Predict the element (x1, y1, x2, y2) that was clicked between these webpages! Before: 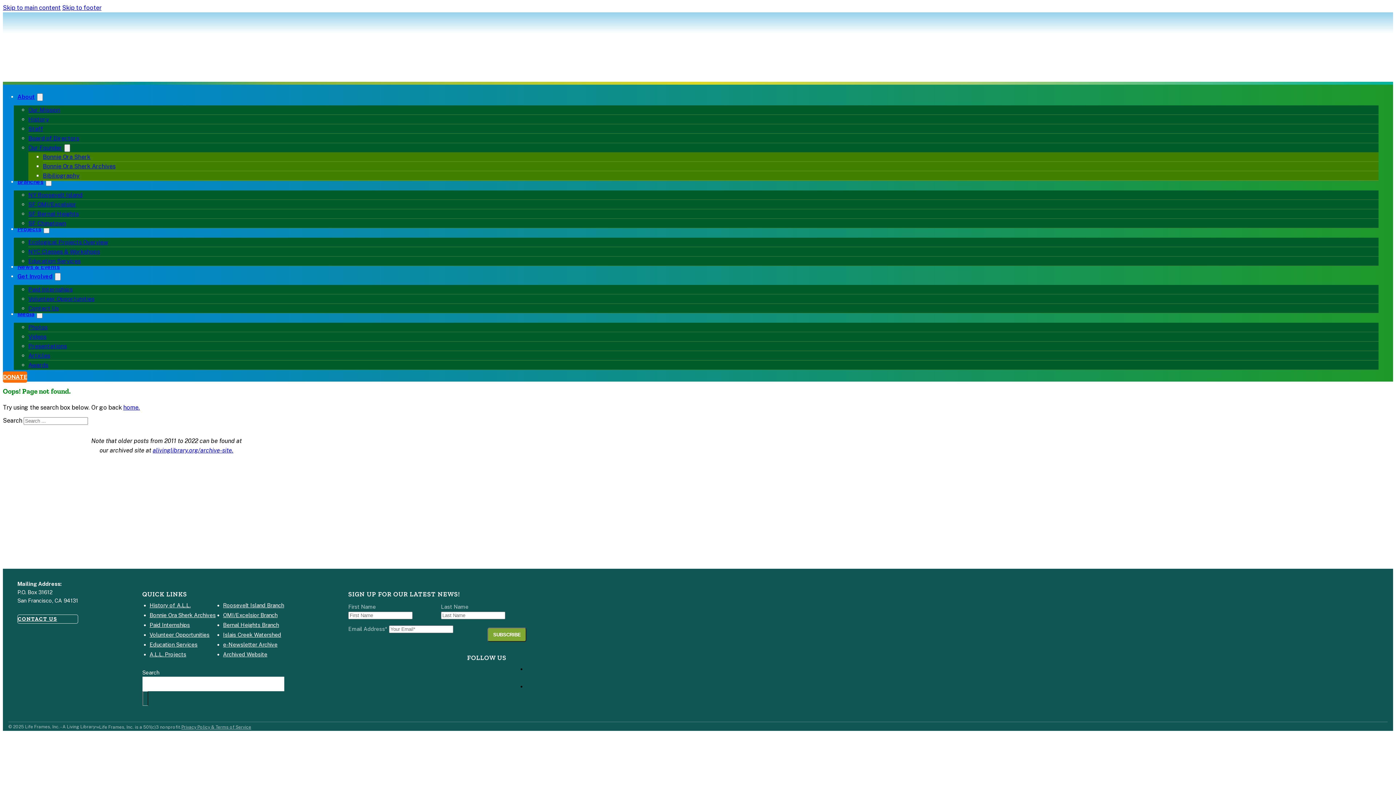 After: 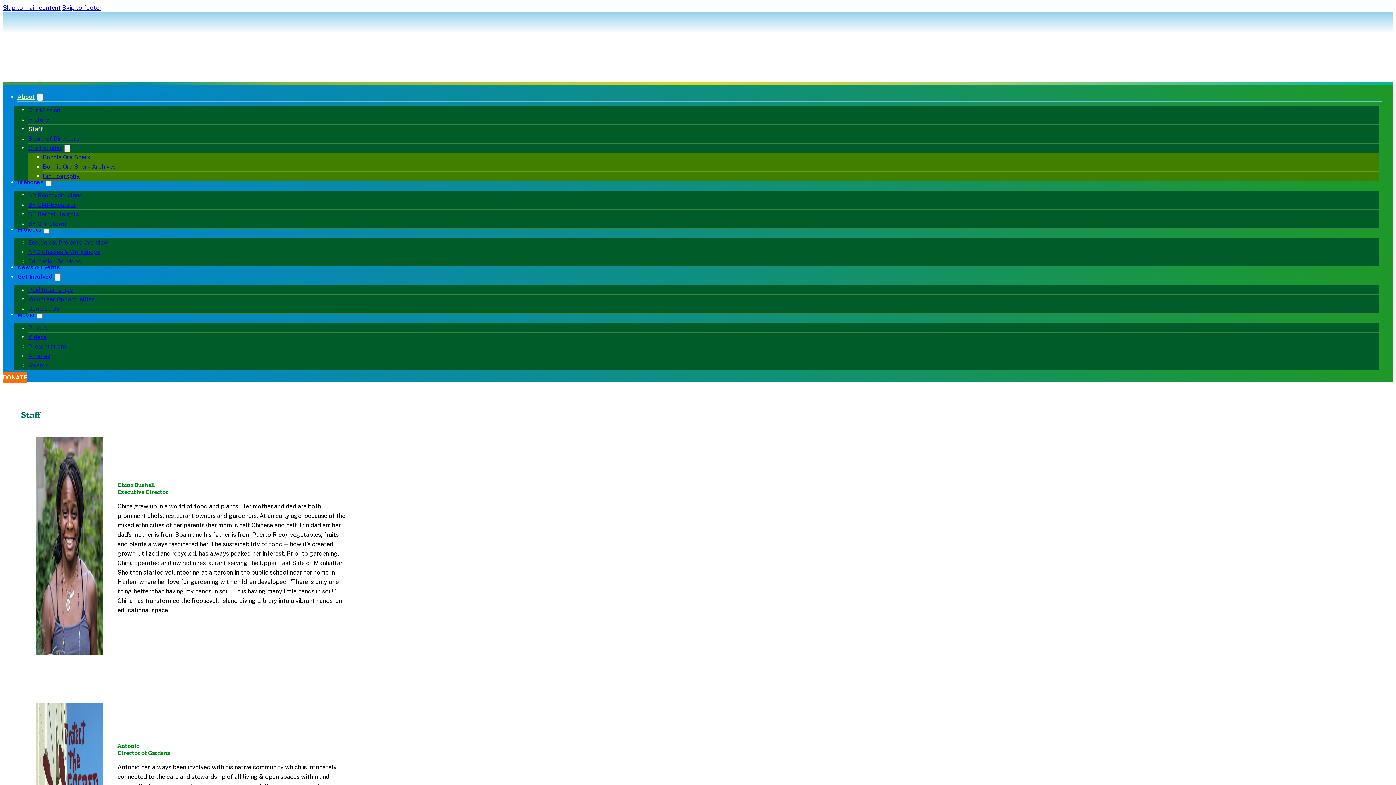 Action: label: Staff bbox: (28, 125, 43, 132)